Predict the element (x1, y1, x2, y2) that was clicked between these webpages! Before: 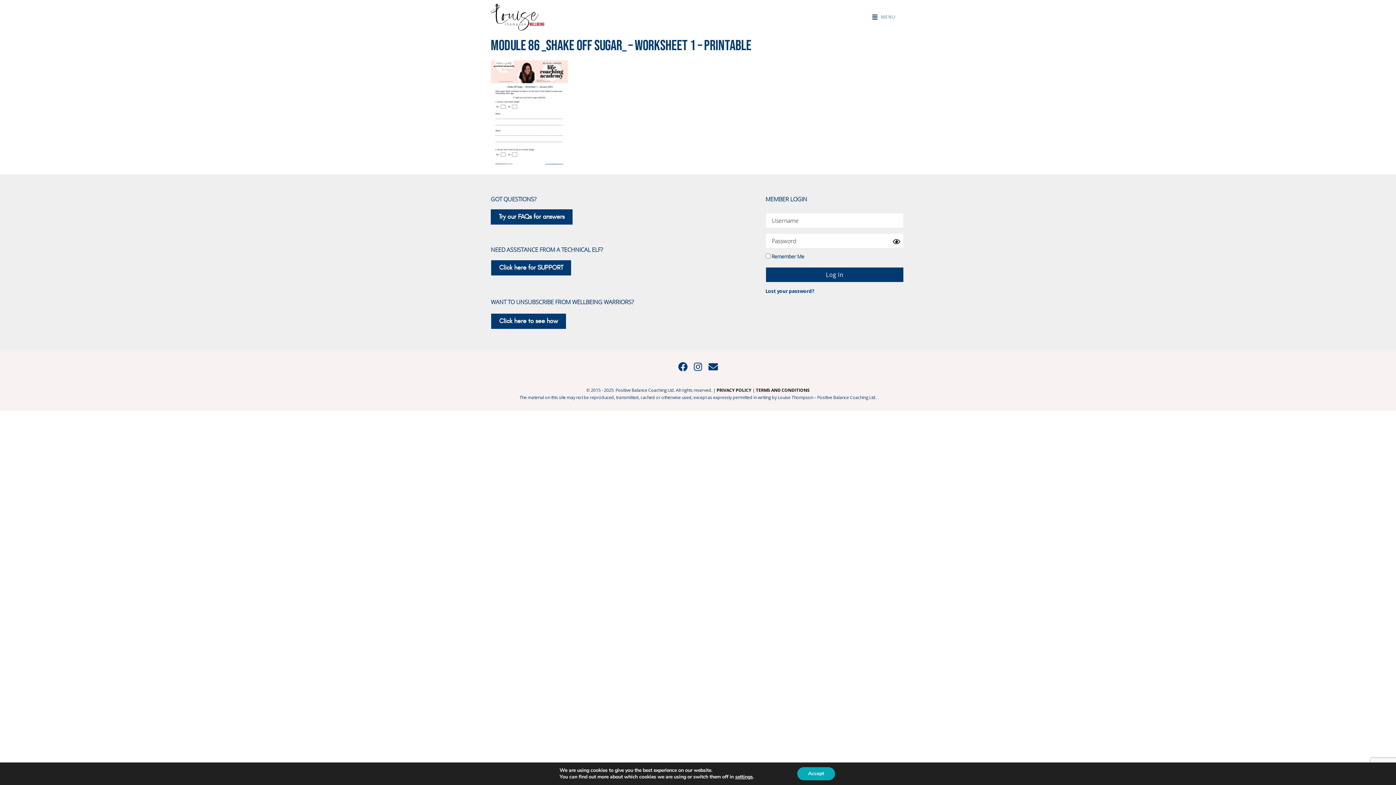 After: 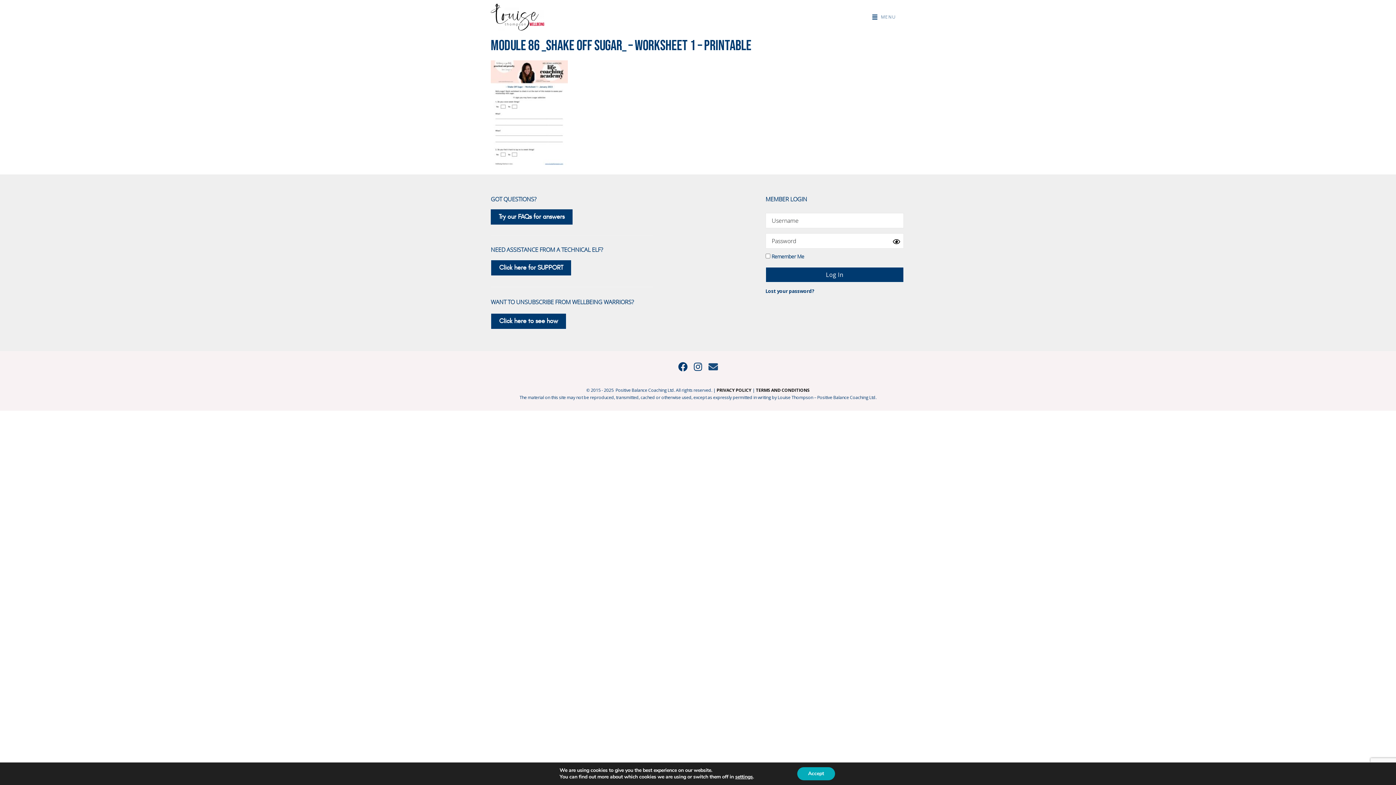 Action: bbox: (708, 362, 718, 371) label: Envelope